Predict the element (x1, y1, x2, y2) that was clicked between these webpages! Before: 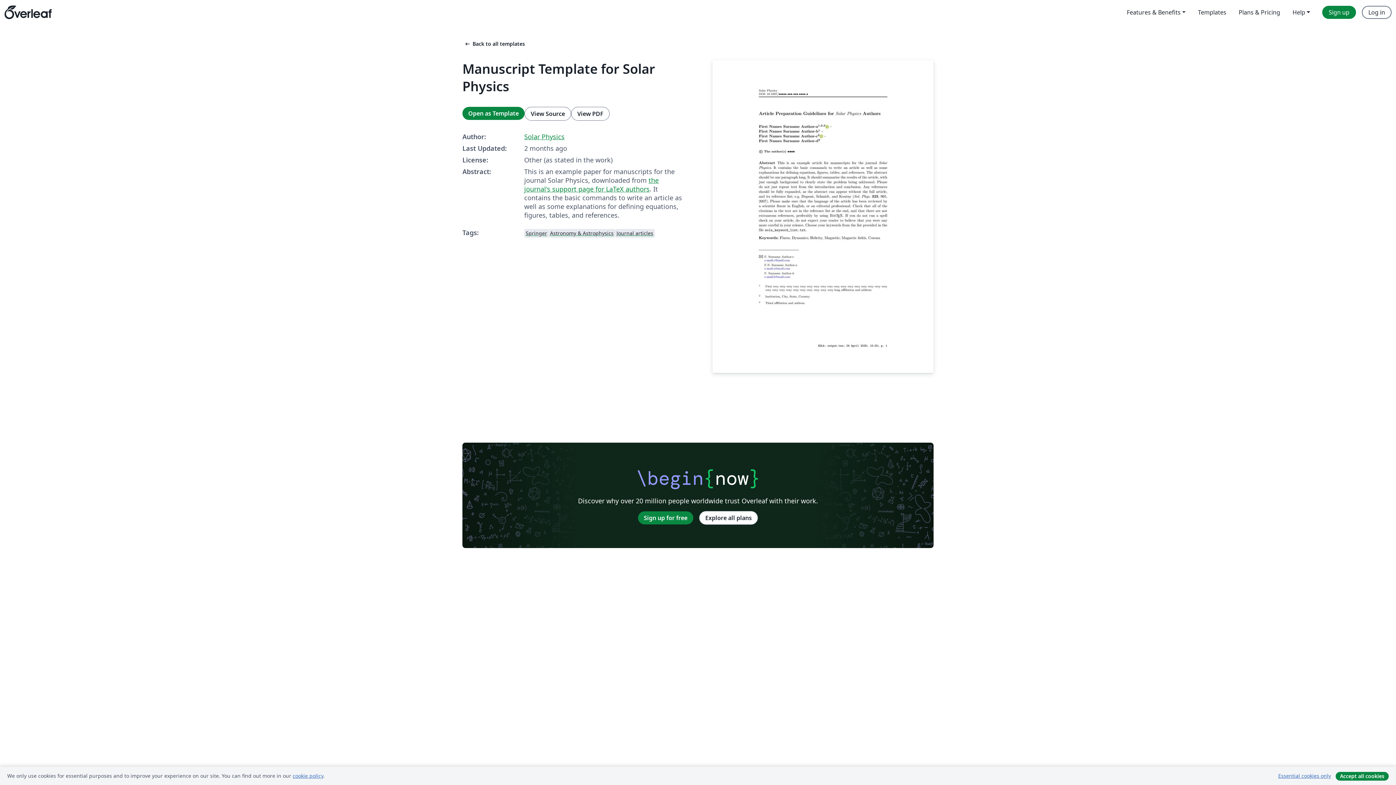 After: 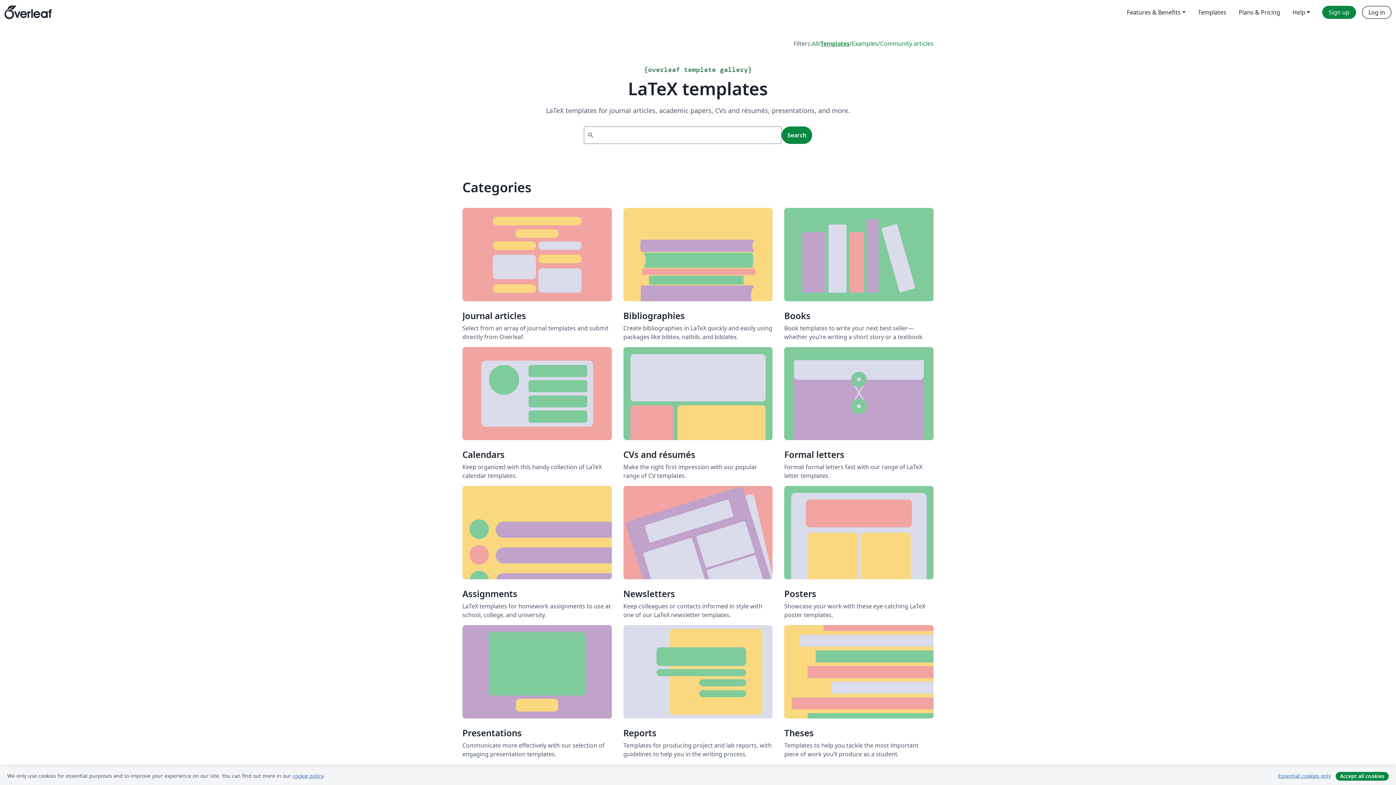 Action: label: Templates bbox: (1192, 5, 1232, 18)